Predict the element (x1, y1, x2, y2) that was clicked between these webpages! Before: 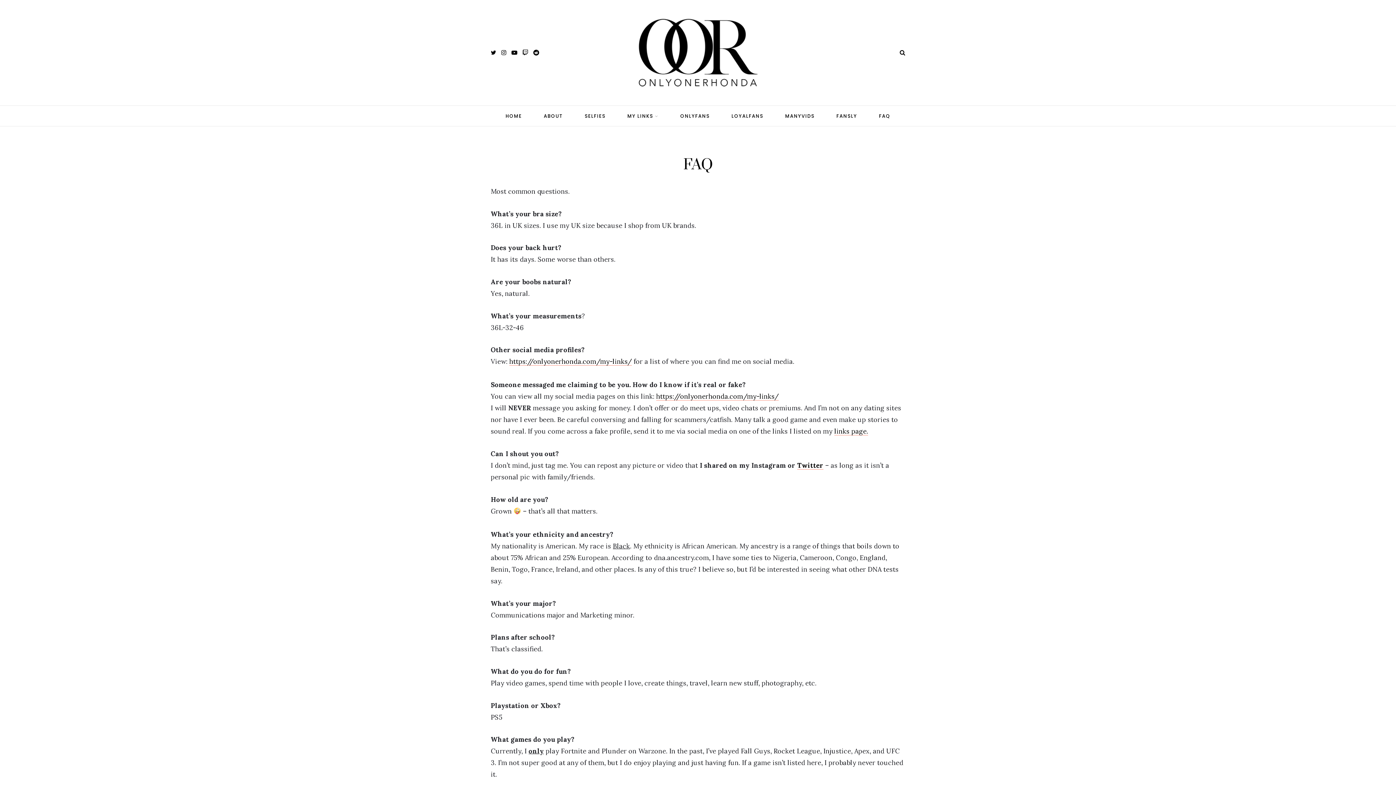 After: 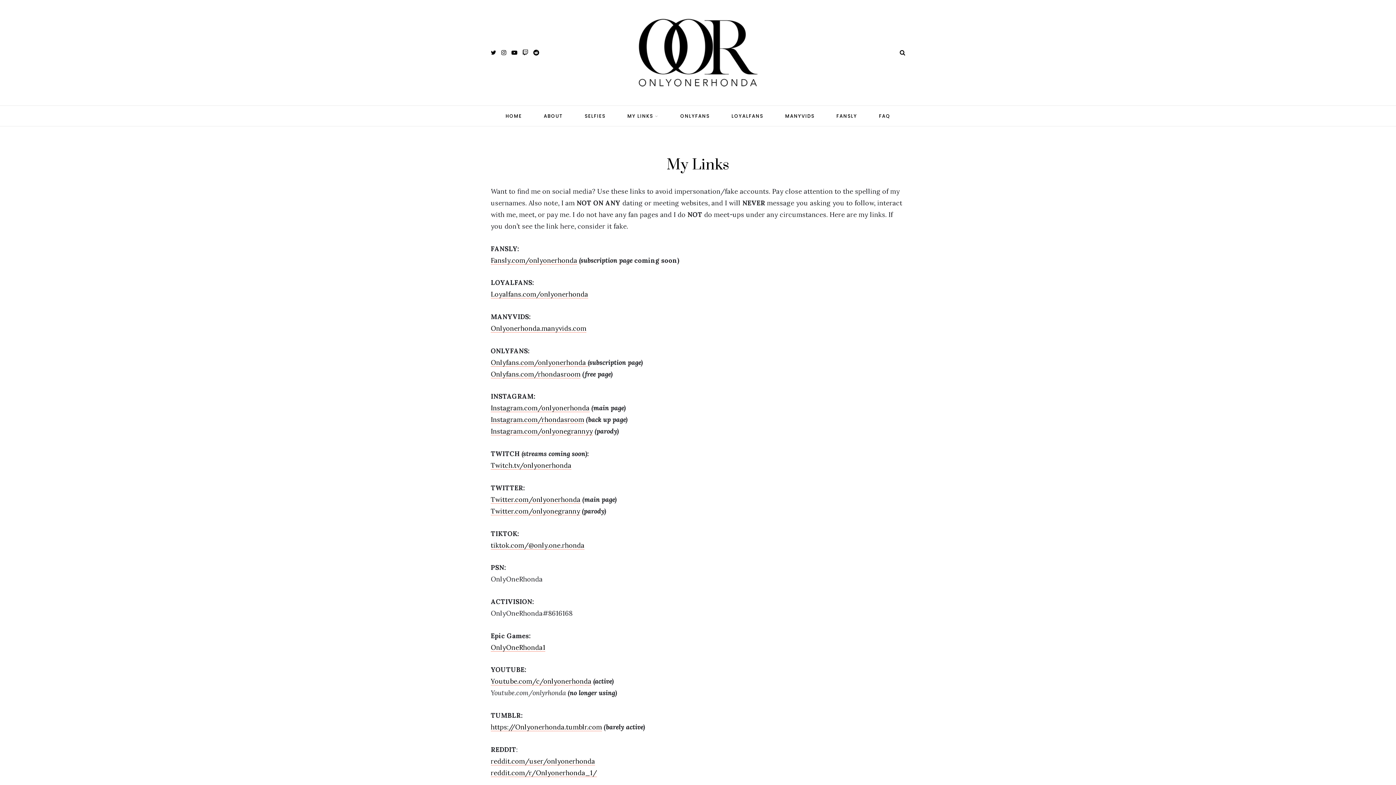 Action: bbox: (834, 427, 868, 435) label: links page.